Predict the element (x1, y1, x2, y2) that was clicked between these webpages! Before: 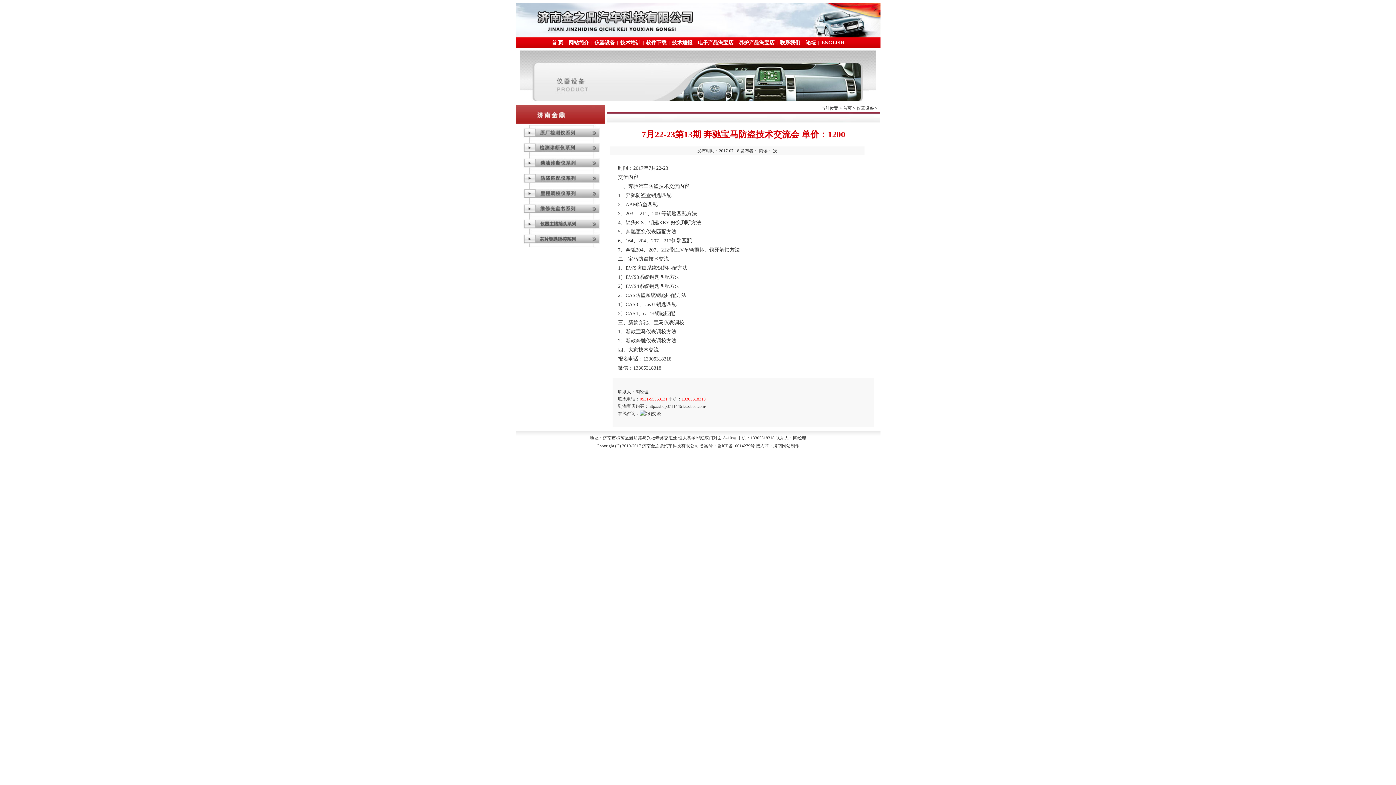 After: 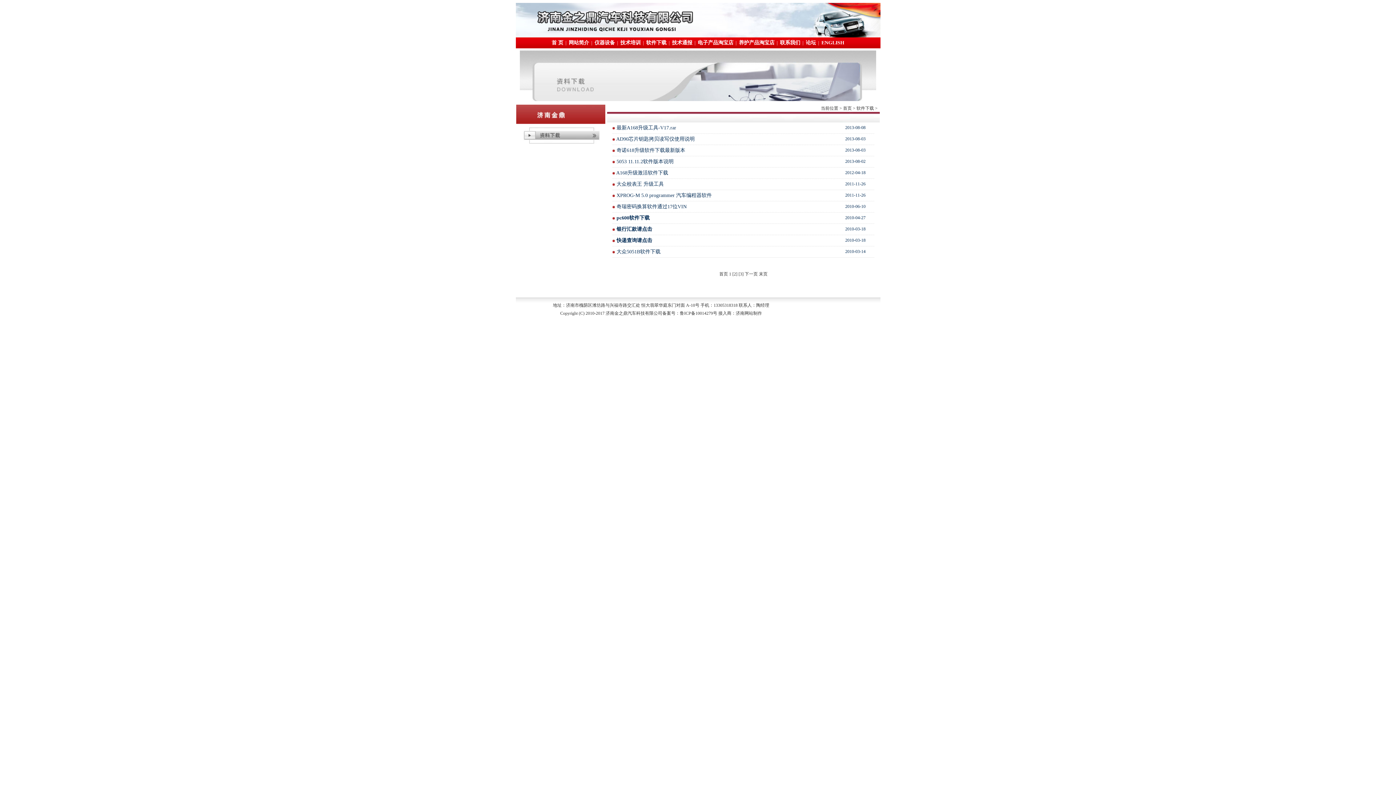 Action: label: 软件下载 bbox: (646, 40, 666, 45)